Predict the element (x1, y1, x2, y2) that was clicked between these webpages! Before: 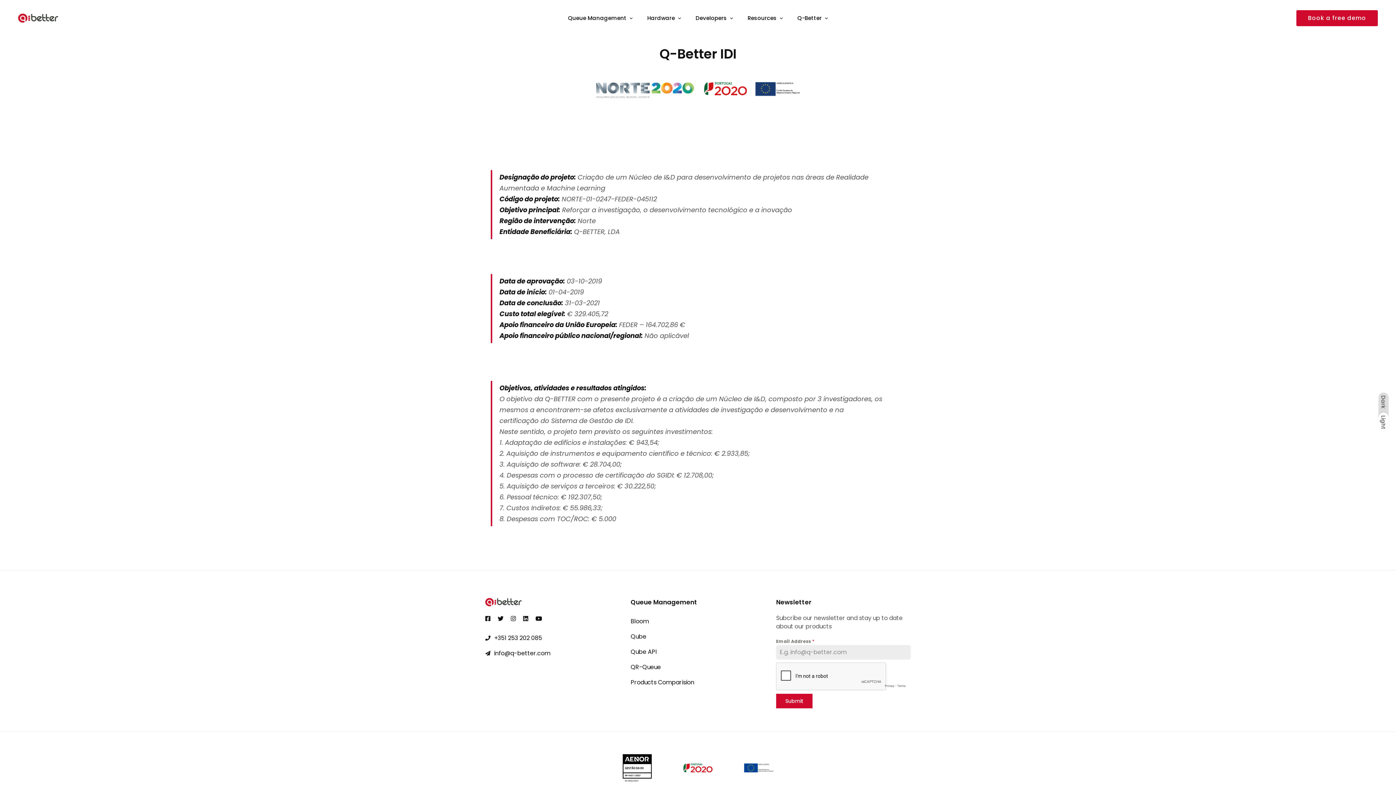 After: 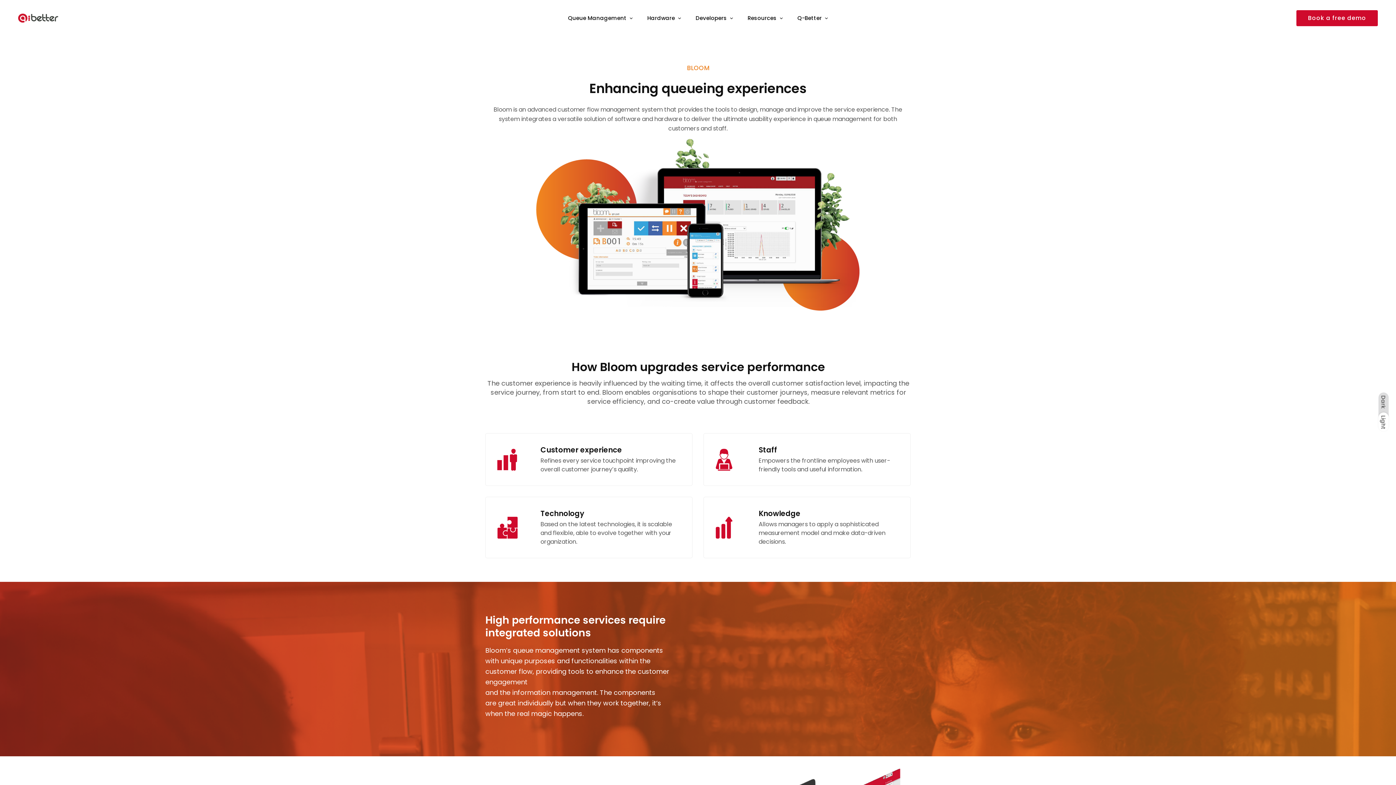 Action: bbox: (630, 616, 649, 626) label: Bloom